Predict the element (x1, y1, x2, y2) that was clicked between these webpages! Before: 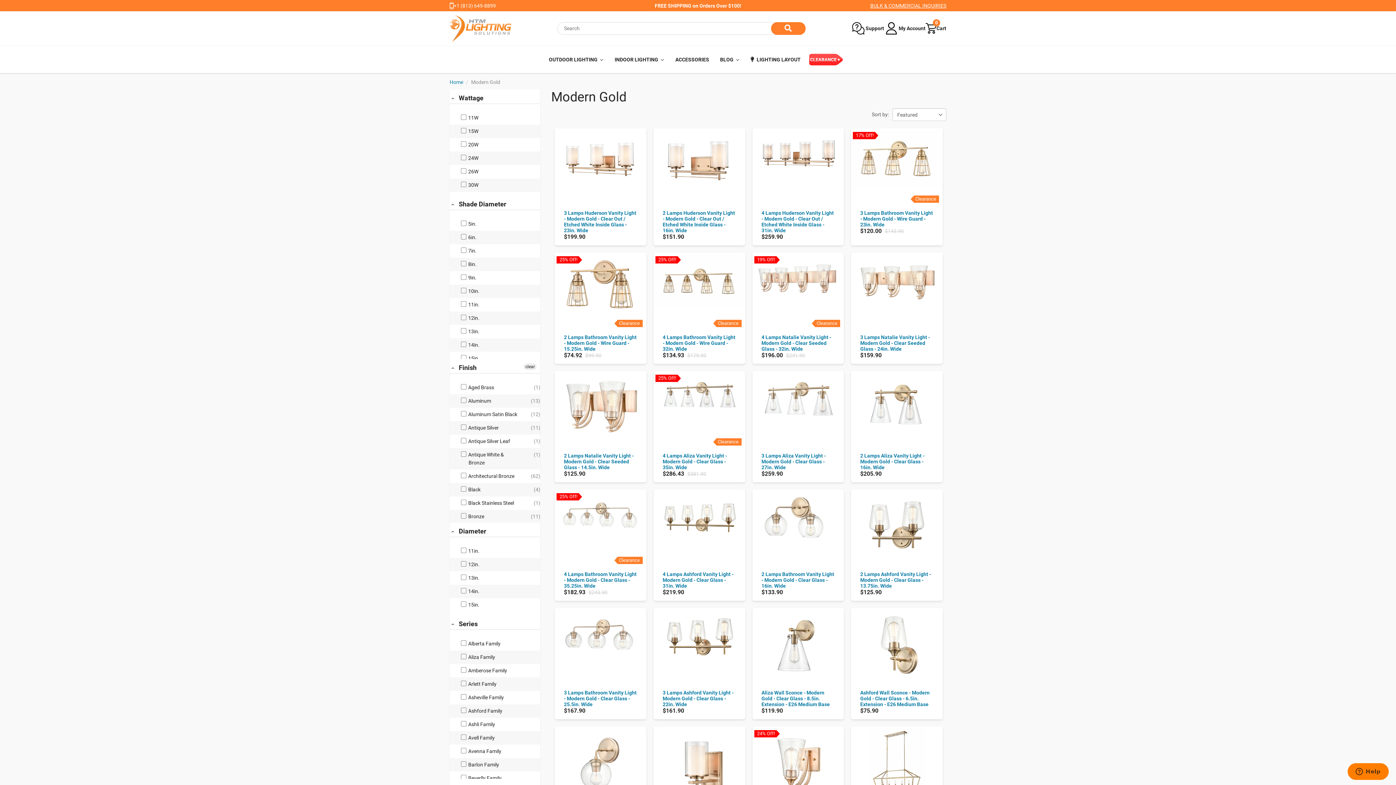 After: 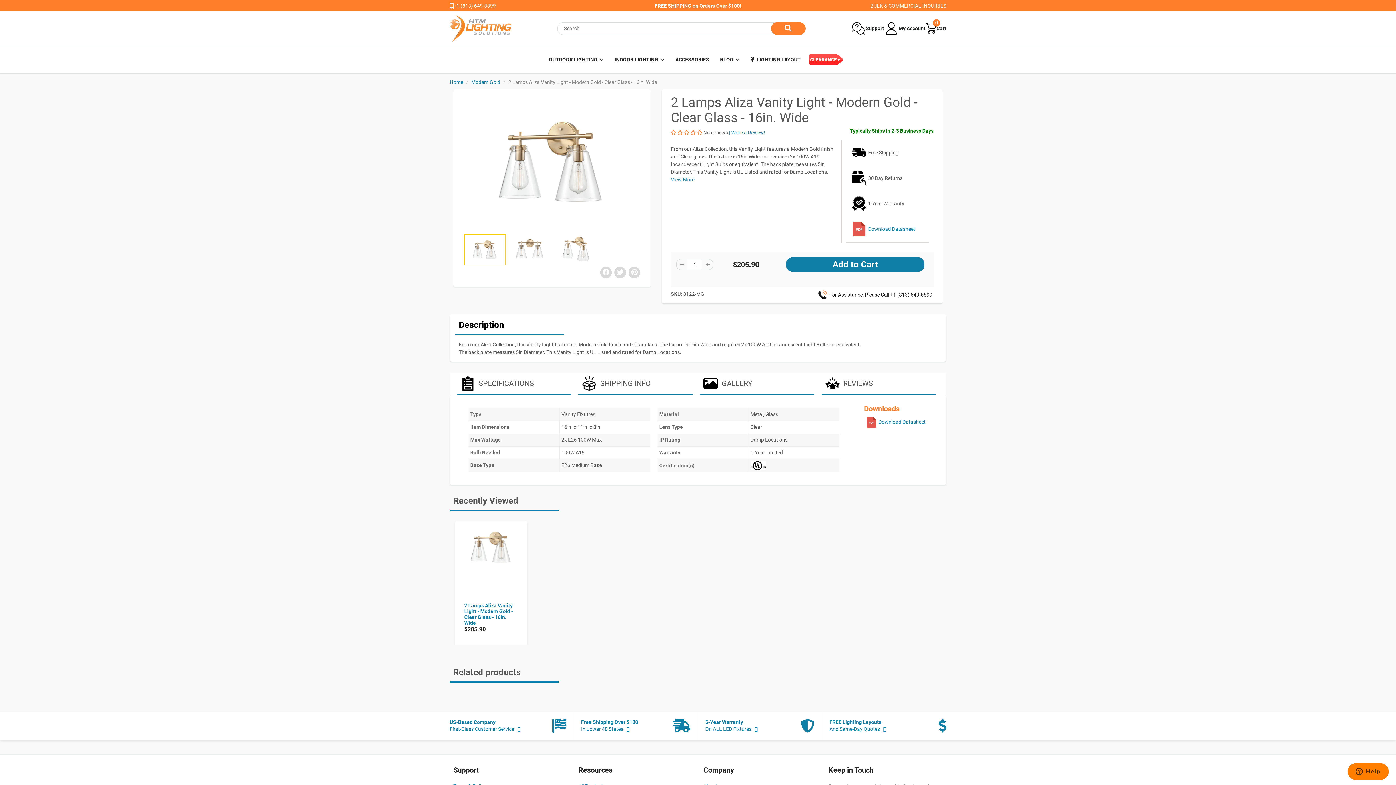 Action: bbox: (853, 401, 941, 407)